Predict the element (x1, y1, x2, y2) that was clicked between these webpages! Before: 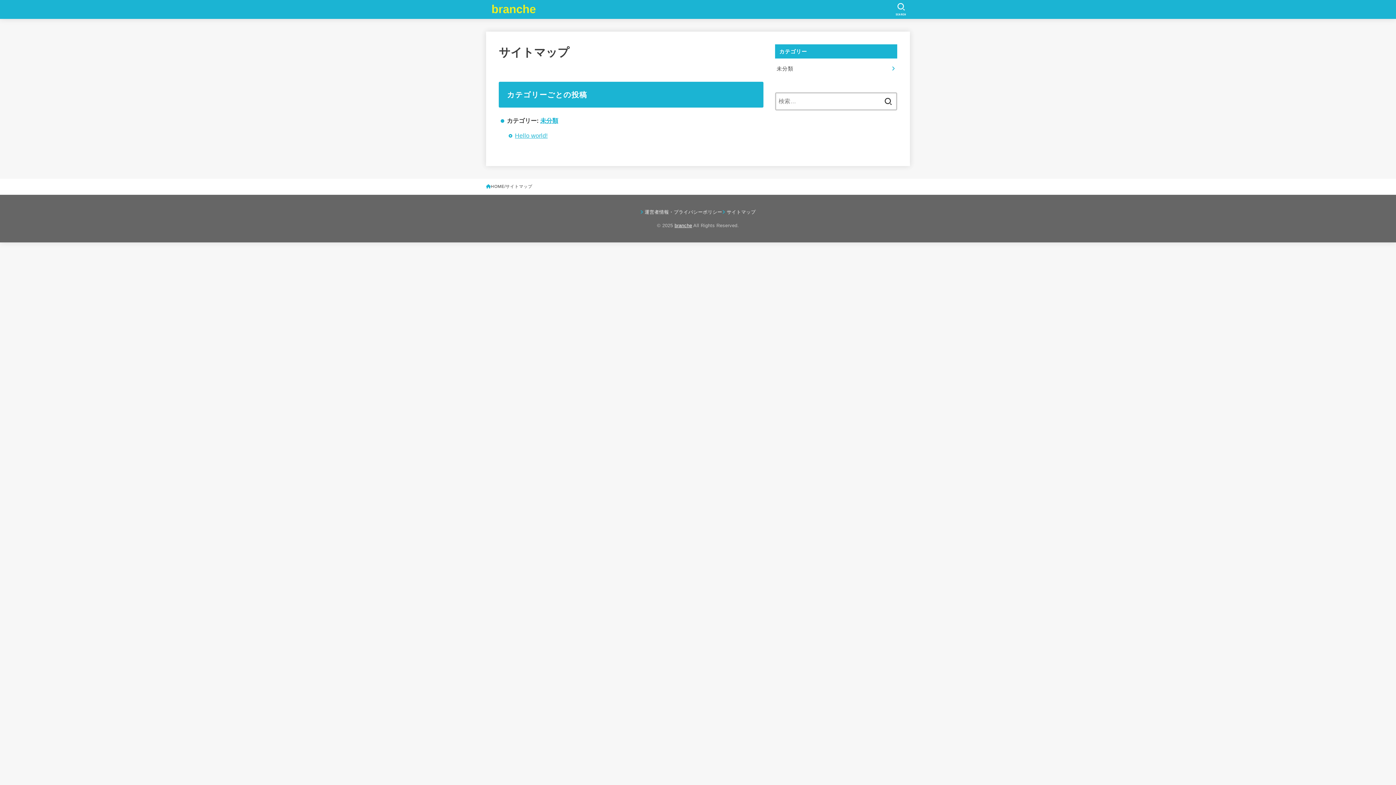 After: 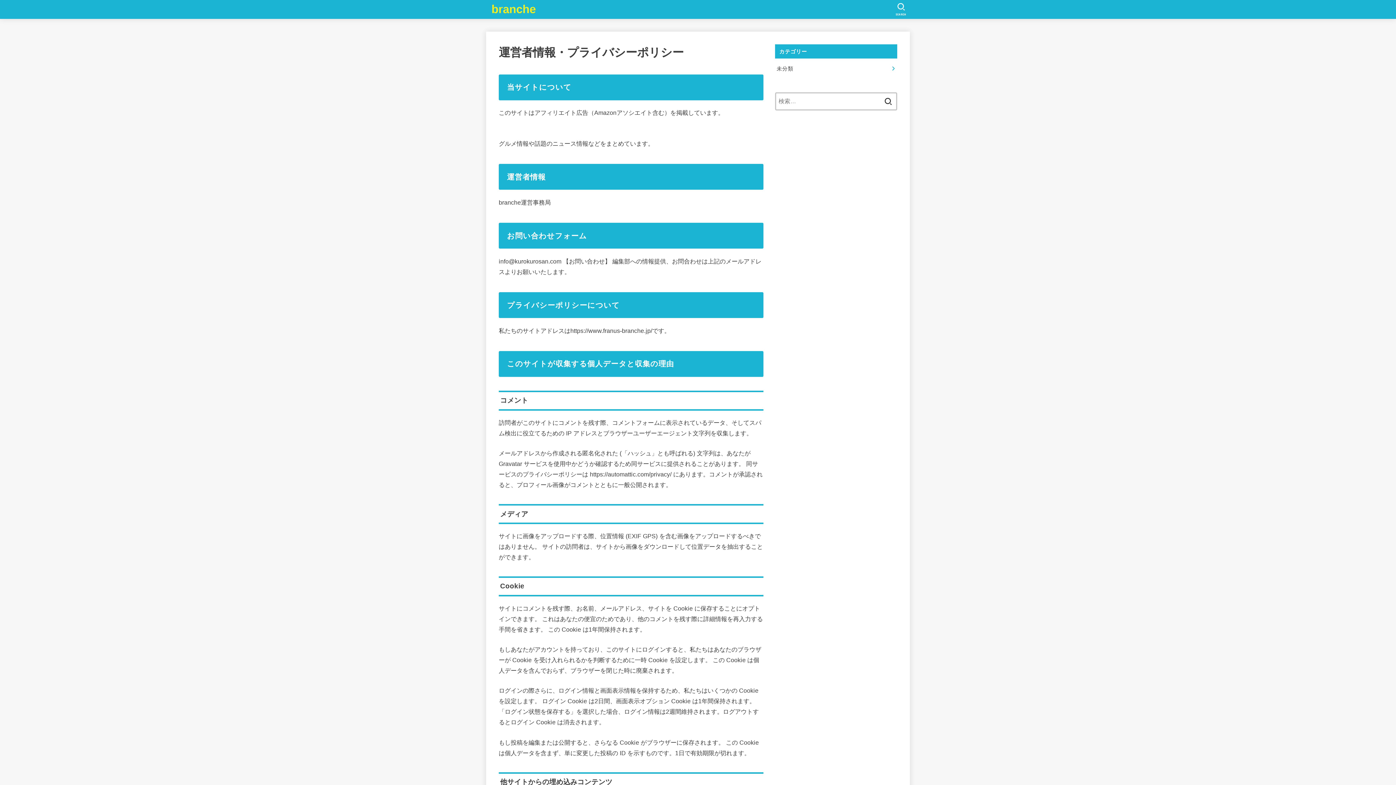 Action: label: 運営者情報・プライバシーポリシー bbox: (640, 209, 722, 214)